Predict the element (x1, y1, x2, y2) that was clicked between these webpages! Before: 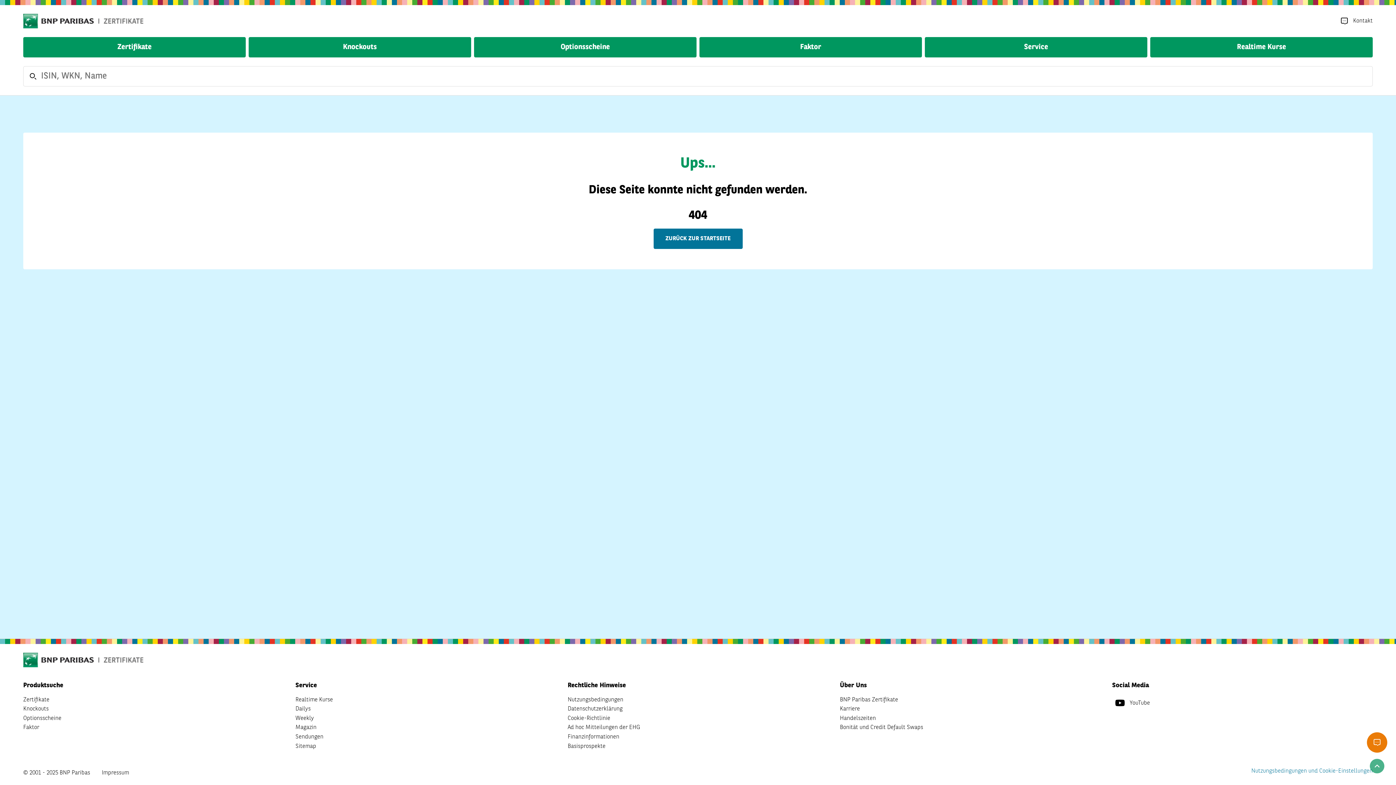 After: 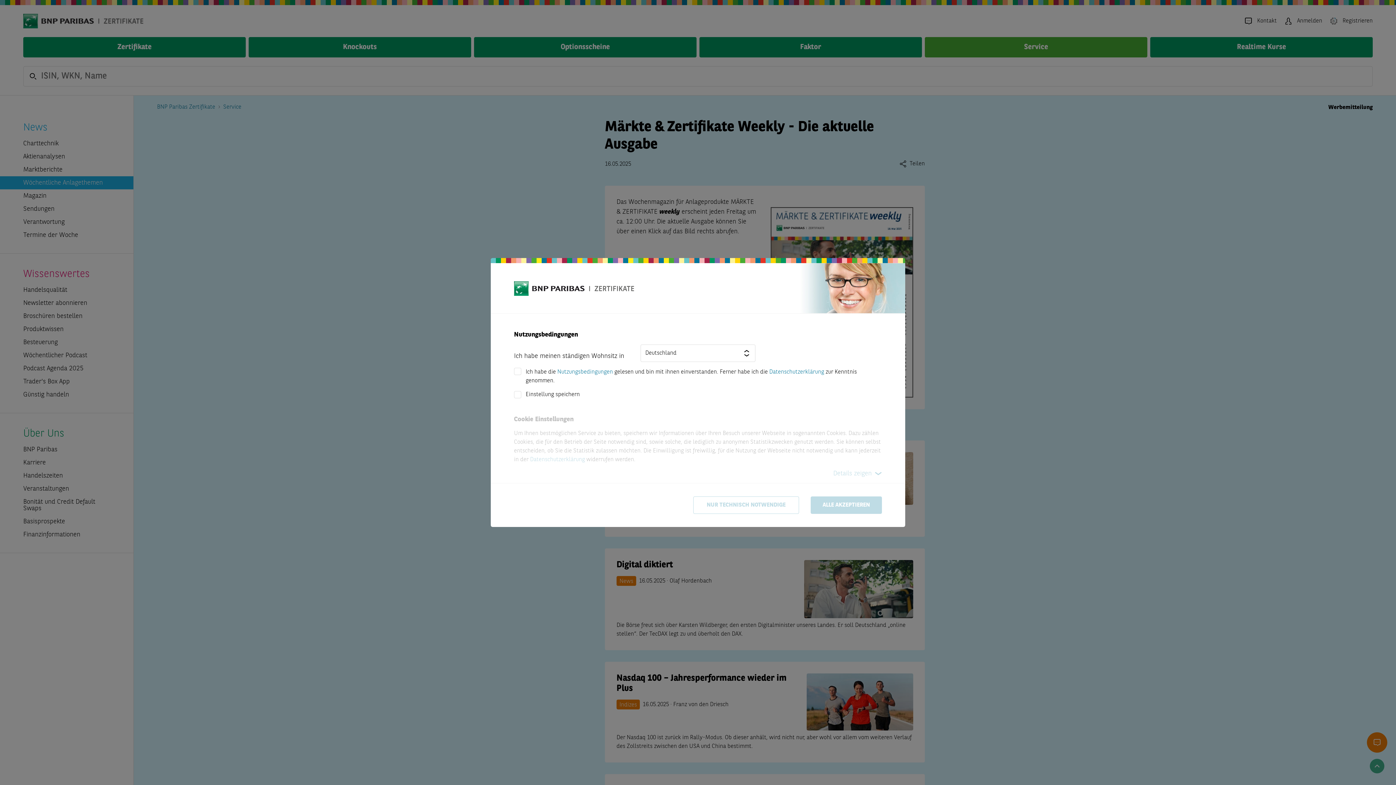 Action: label: Weekly bbox: (295, 714, 314, 723)